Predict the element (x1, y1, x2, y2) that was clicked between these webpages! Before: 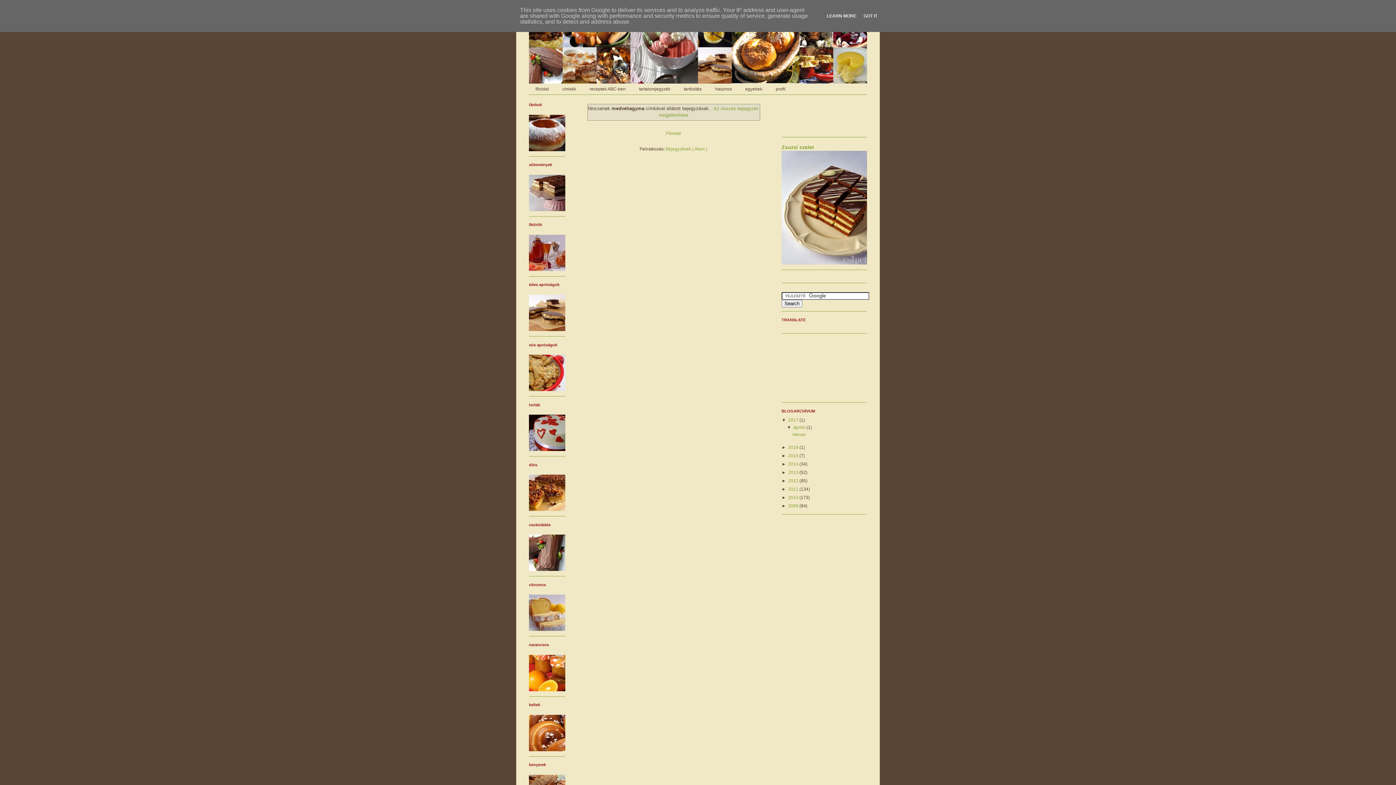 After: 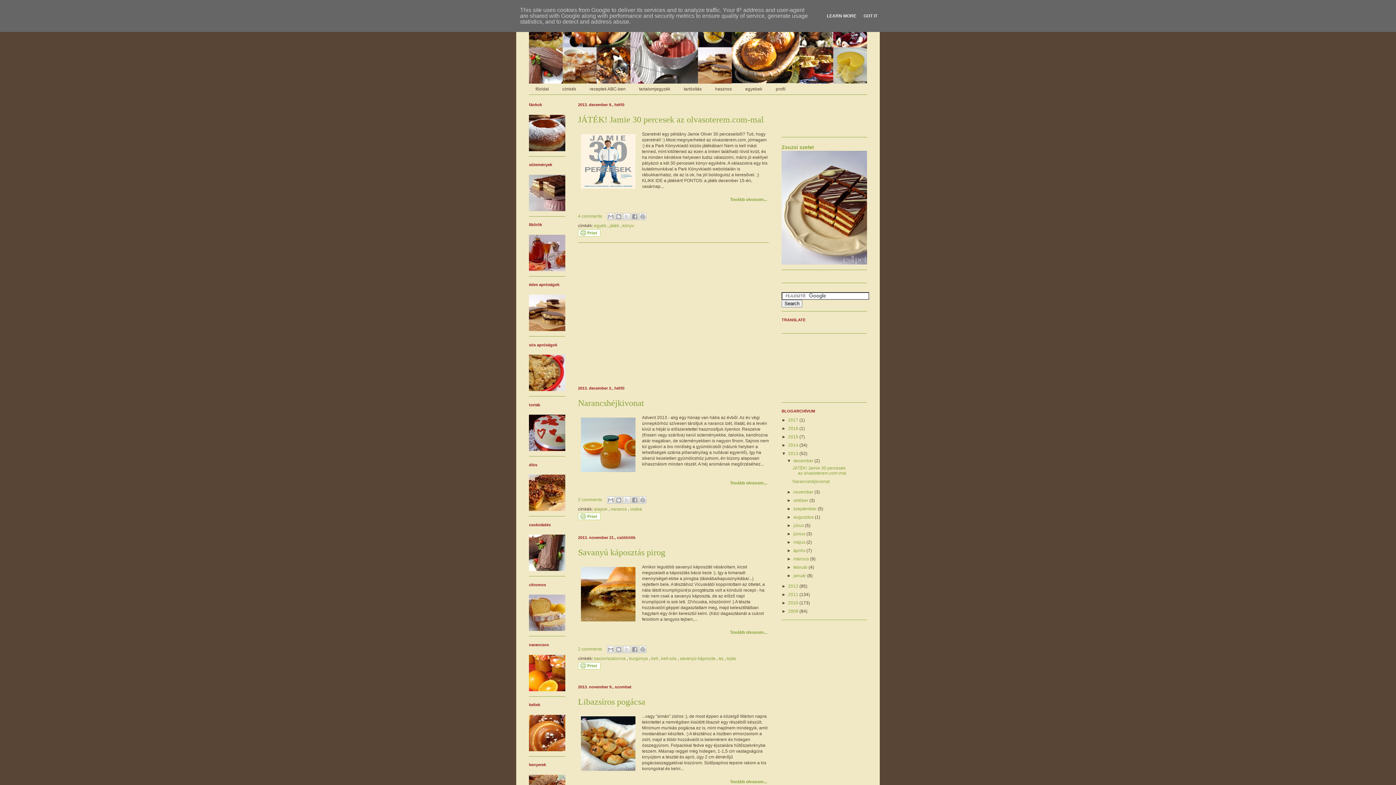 Action: label: 2013  bbox: (788, 470, 799, 475)